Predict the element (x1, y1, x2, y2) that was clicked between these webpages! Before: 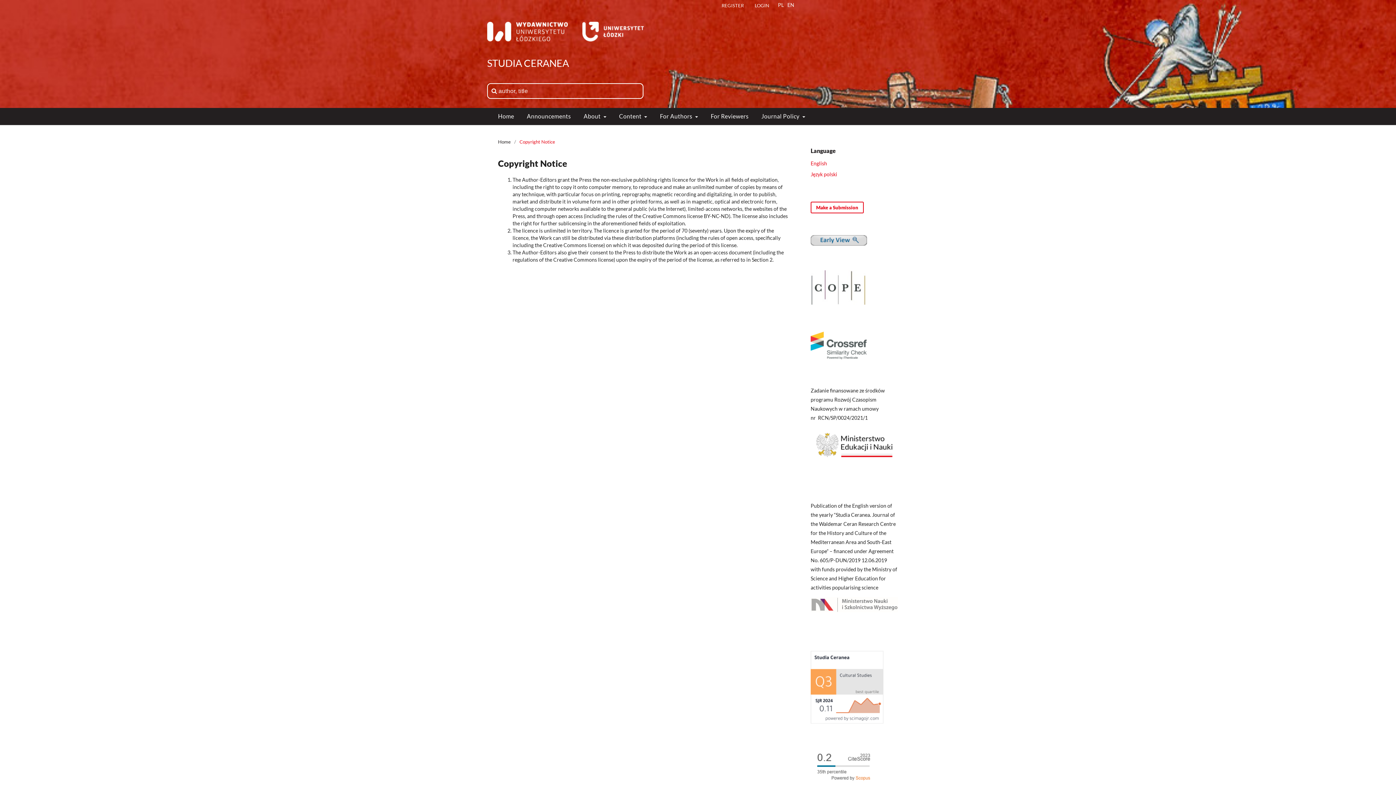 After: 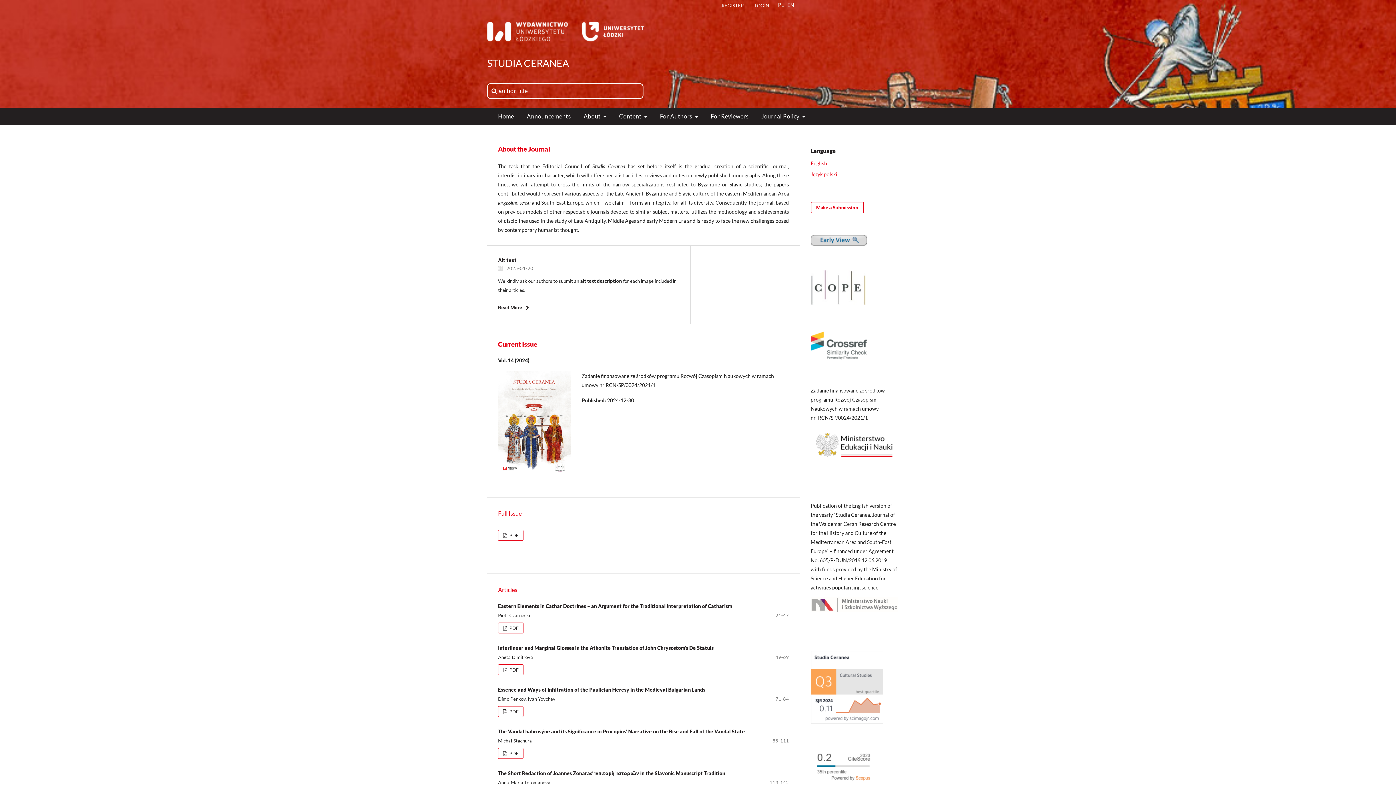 Action: label: Home bbox: (498, 138, 510, 145)